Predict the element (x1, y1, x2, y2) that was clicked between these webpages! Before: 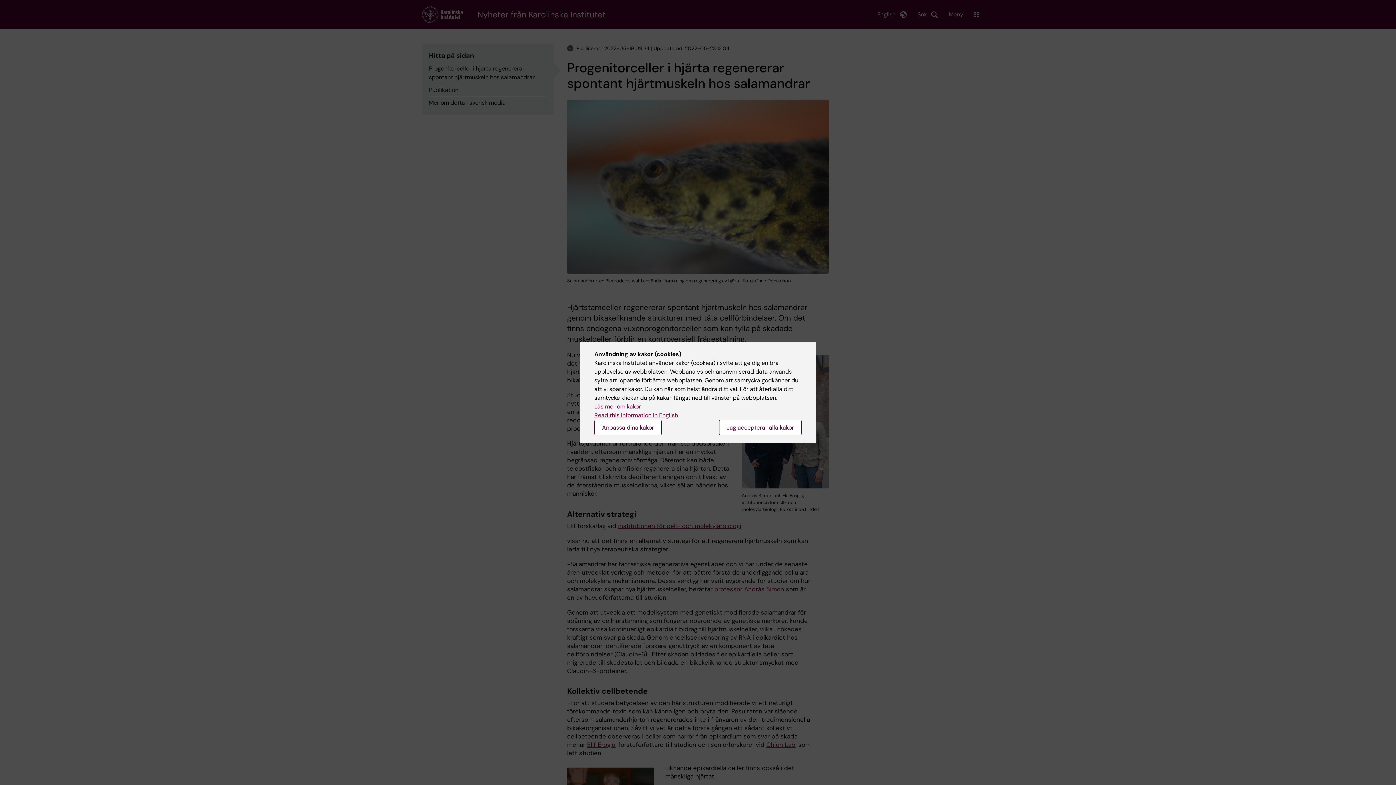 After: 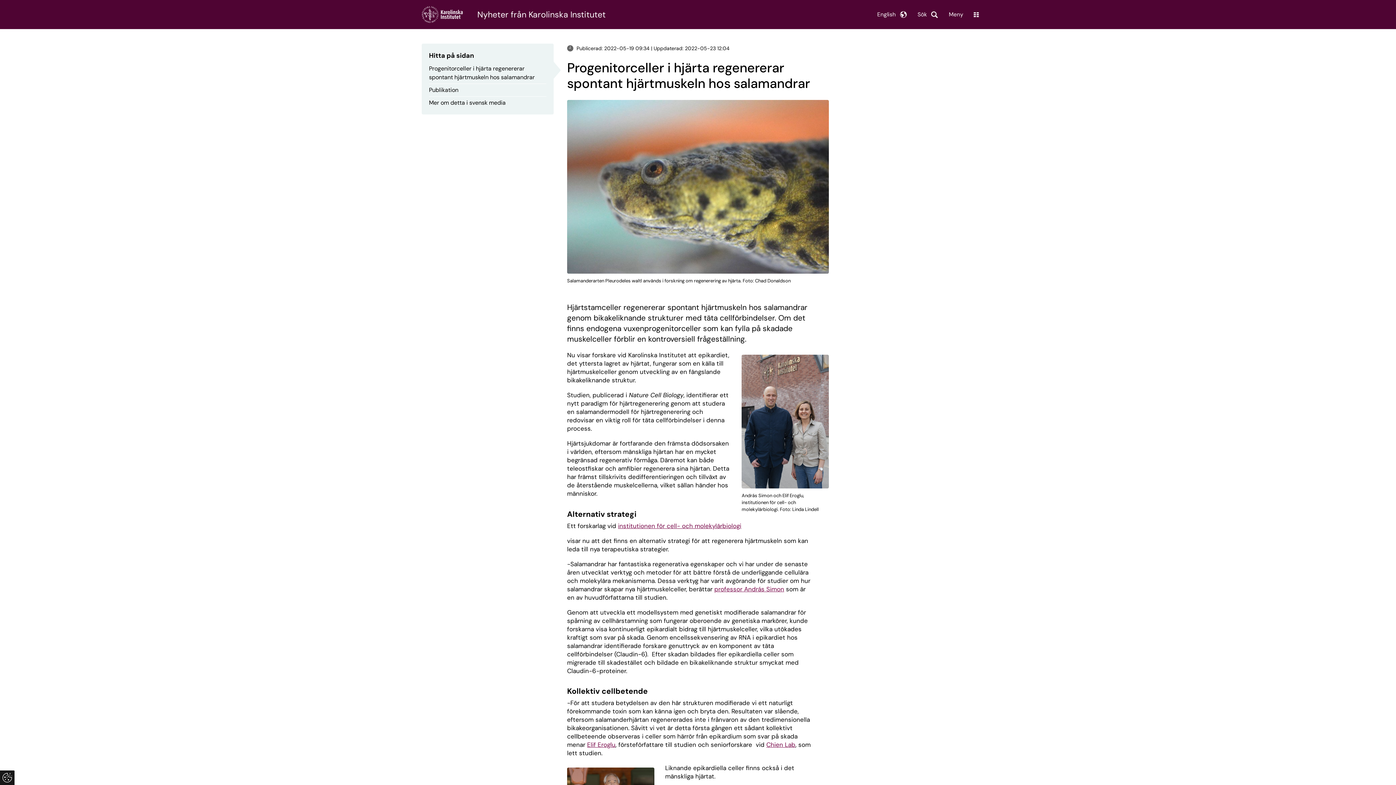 Action: bbox: (719, 420, 801, 435) label: Jag accepterar alla kakor